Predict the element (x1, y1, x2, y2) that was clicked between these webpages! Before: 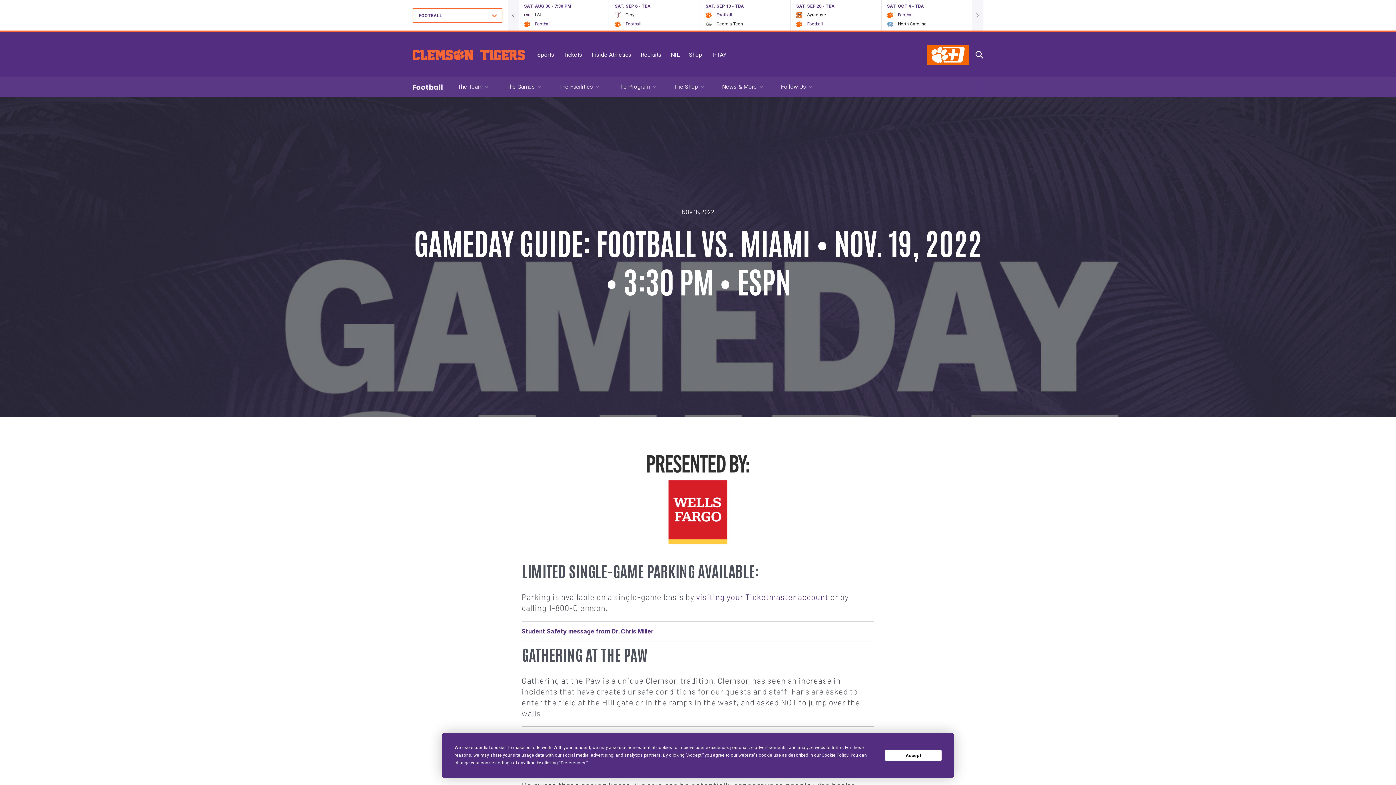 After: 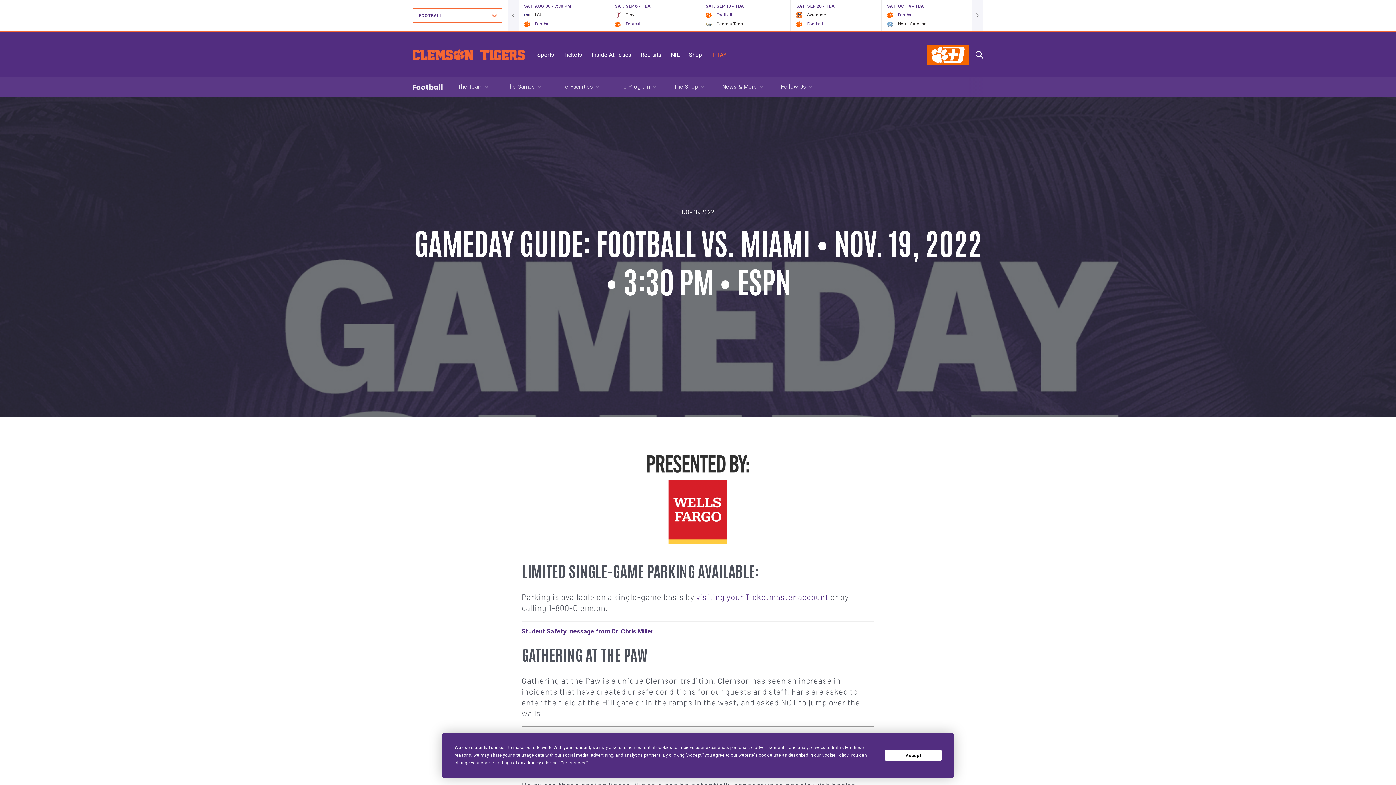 Action: bbox: (711, 51, 726, 58) label: IPTAY